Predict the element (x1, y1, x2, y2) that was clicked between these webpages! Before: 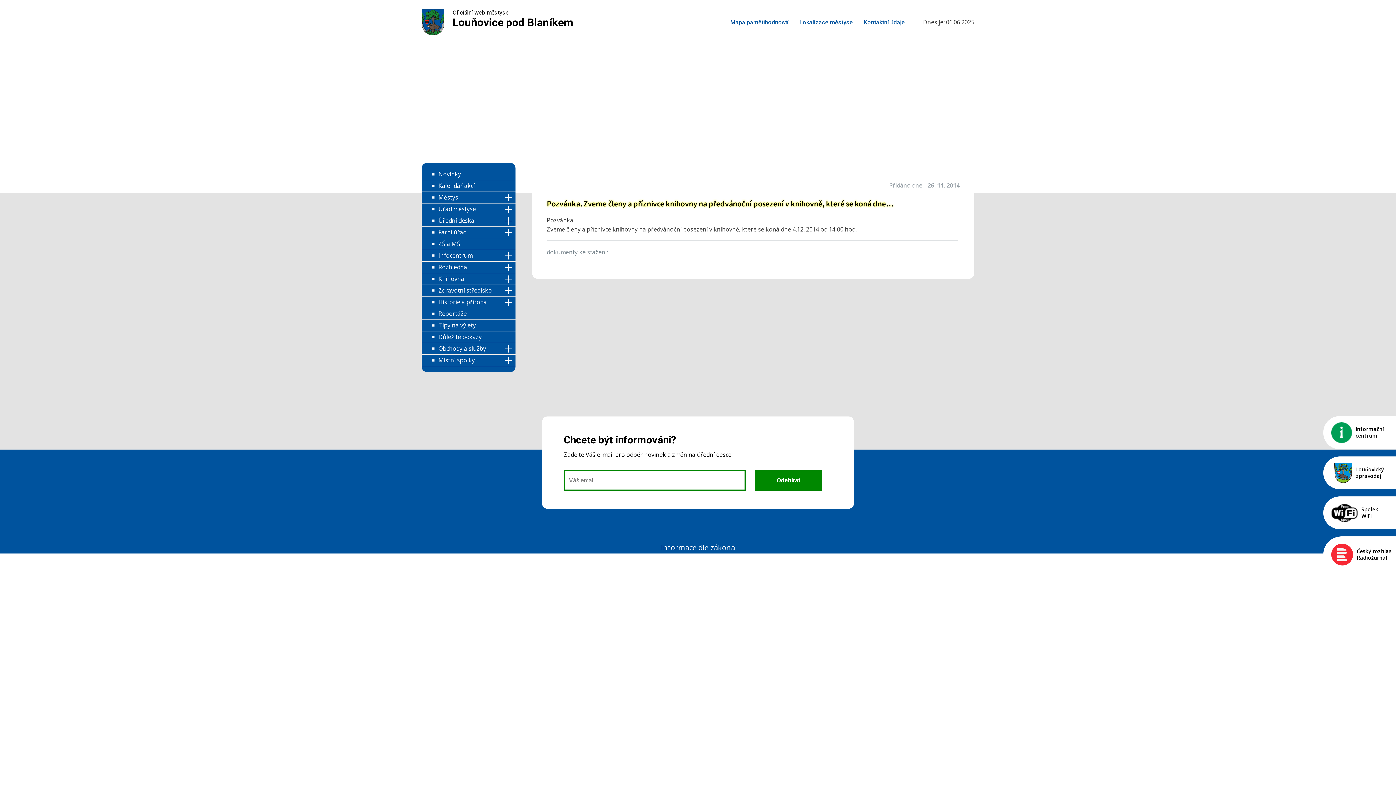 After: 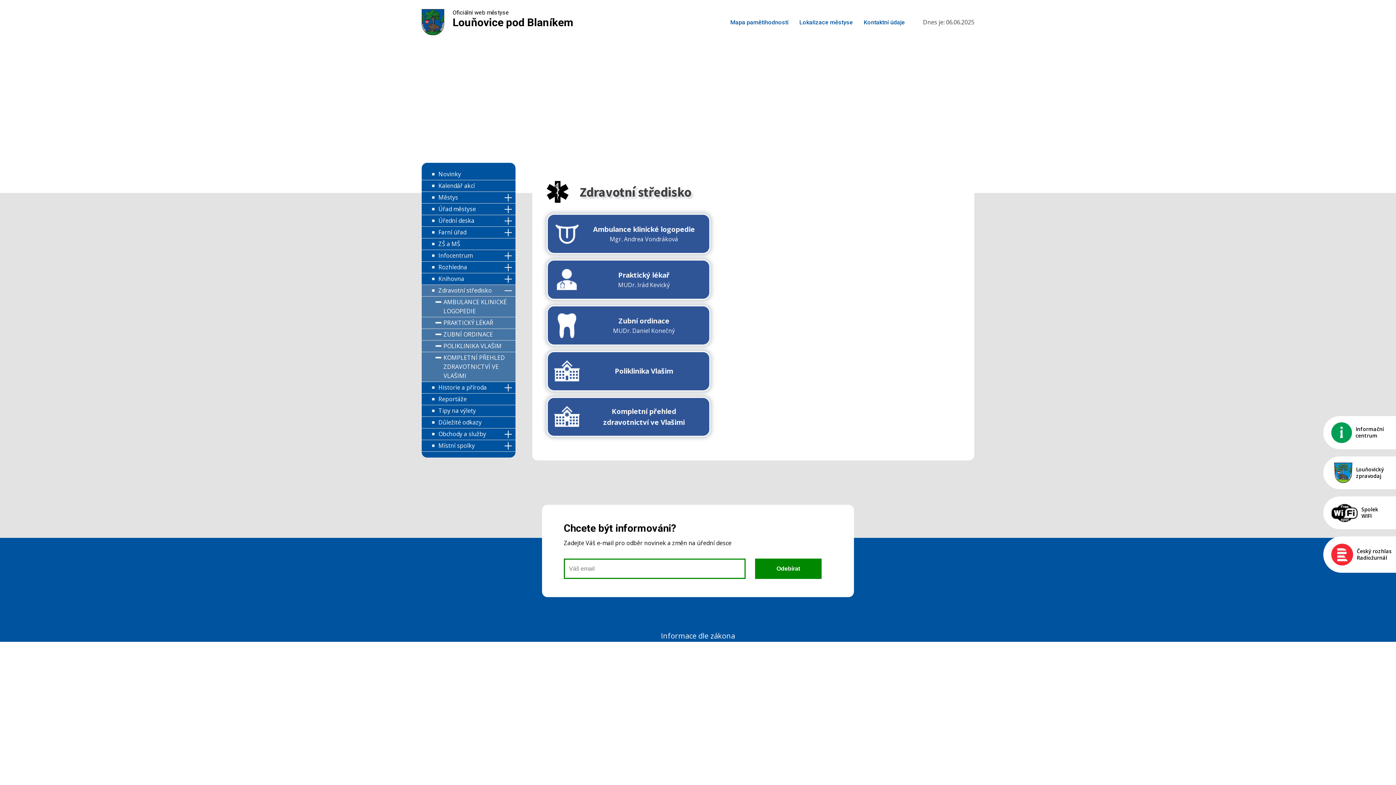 Action: label: Zdravotní středisko bbox: (421, 285, 515, 296)